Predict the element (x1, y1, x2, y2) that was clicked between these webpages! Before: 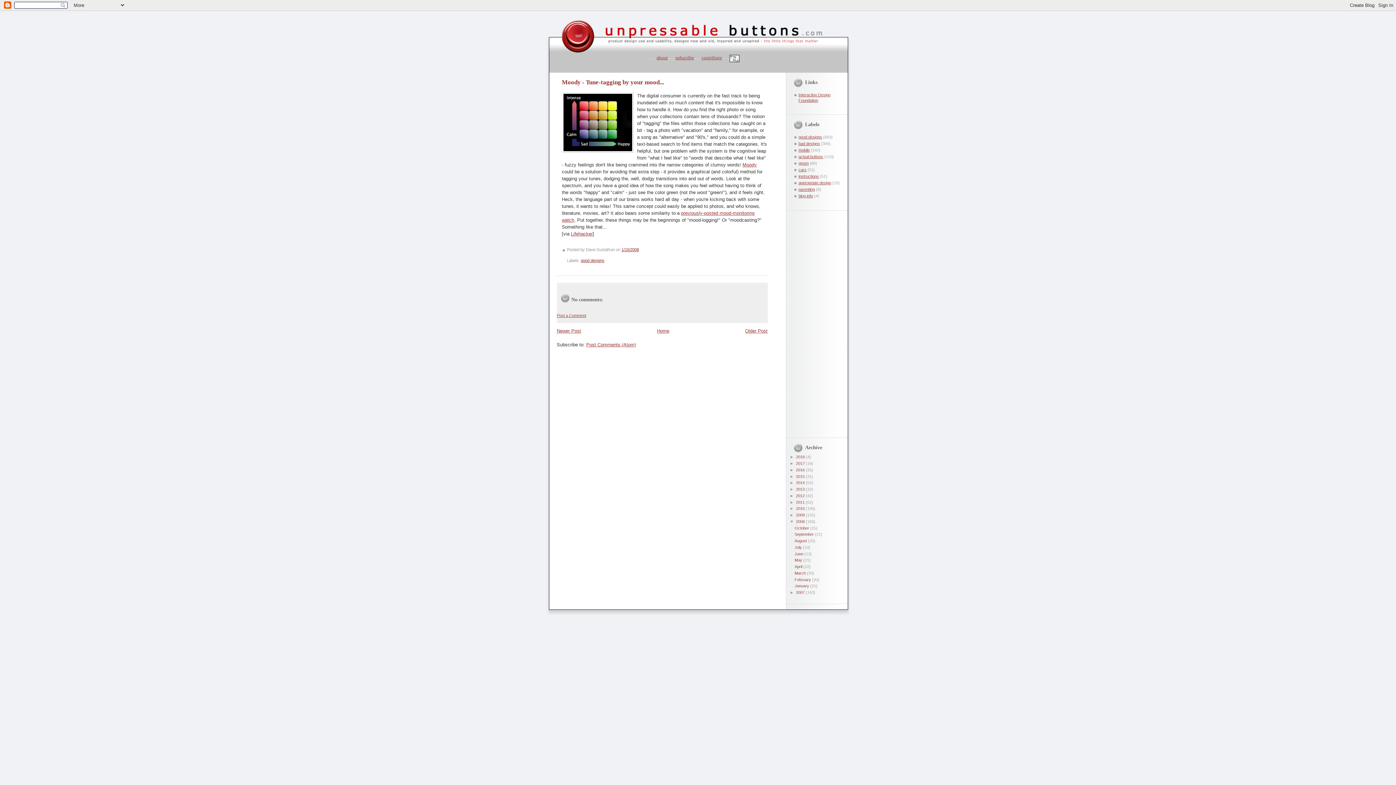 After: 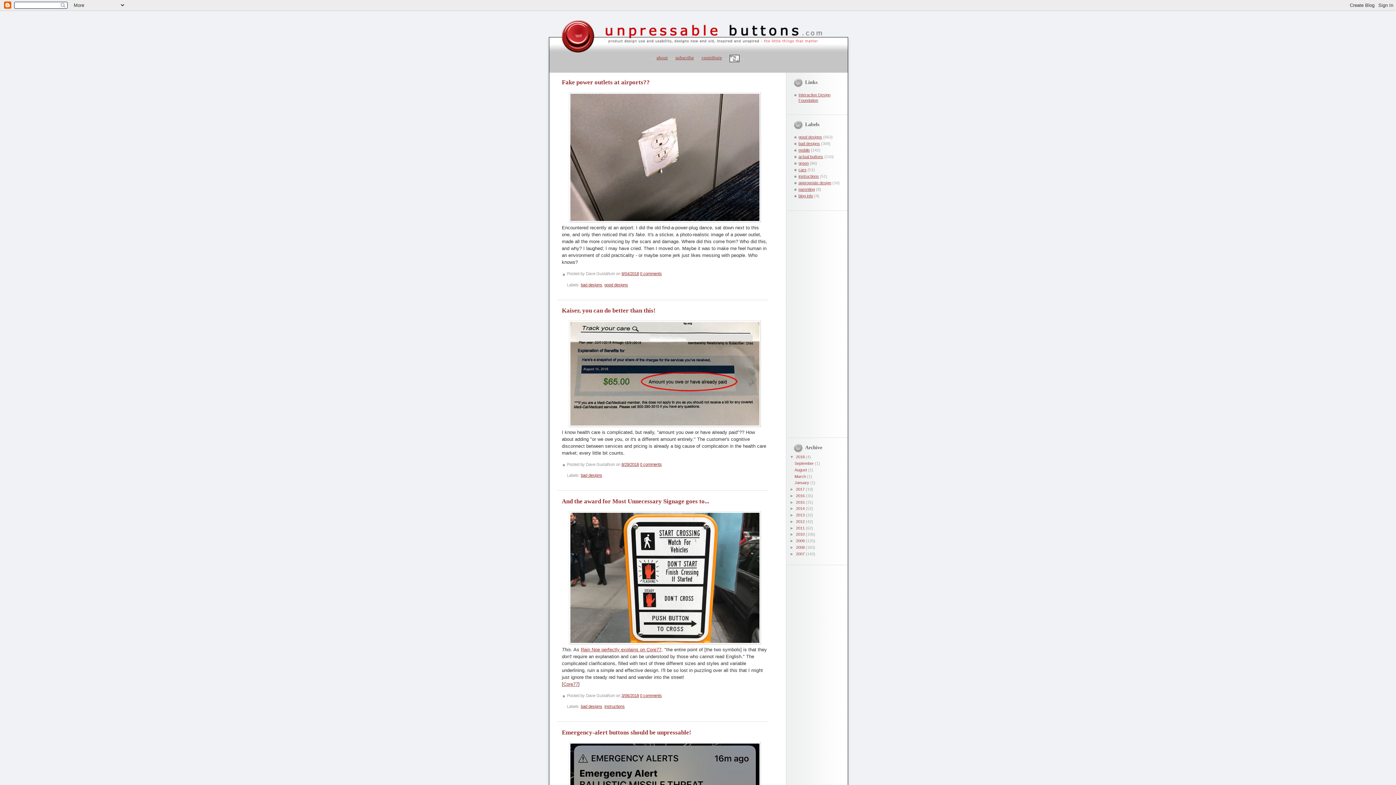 Action: label: Home bbox: (657, 328, 669, 333)